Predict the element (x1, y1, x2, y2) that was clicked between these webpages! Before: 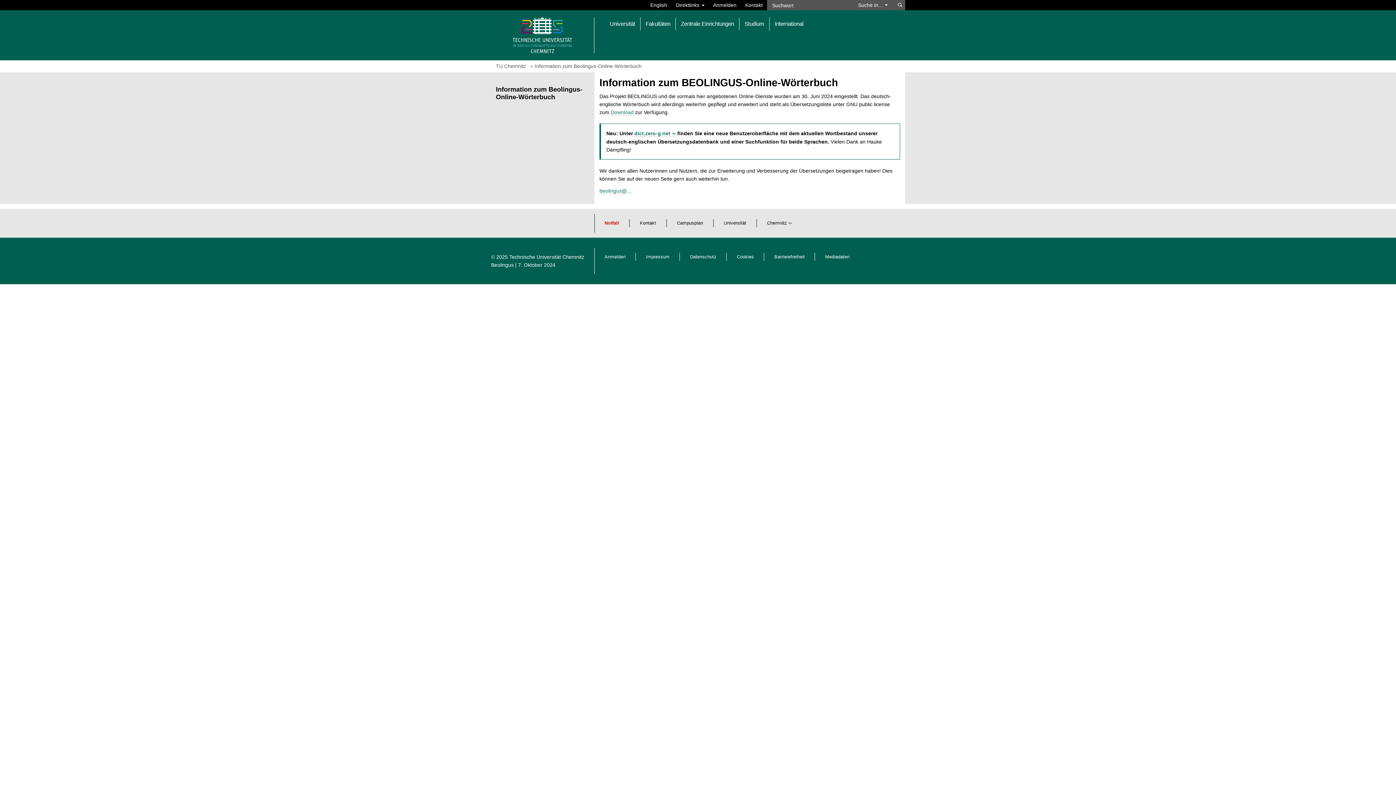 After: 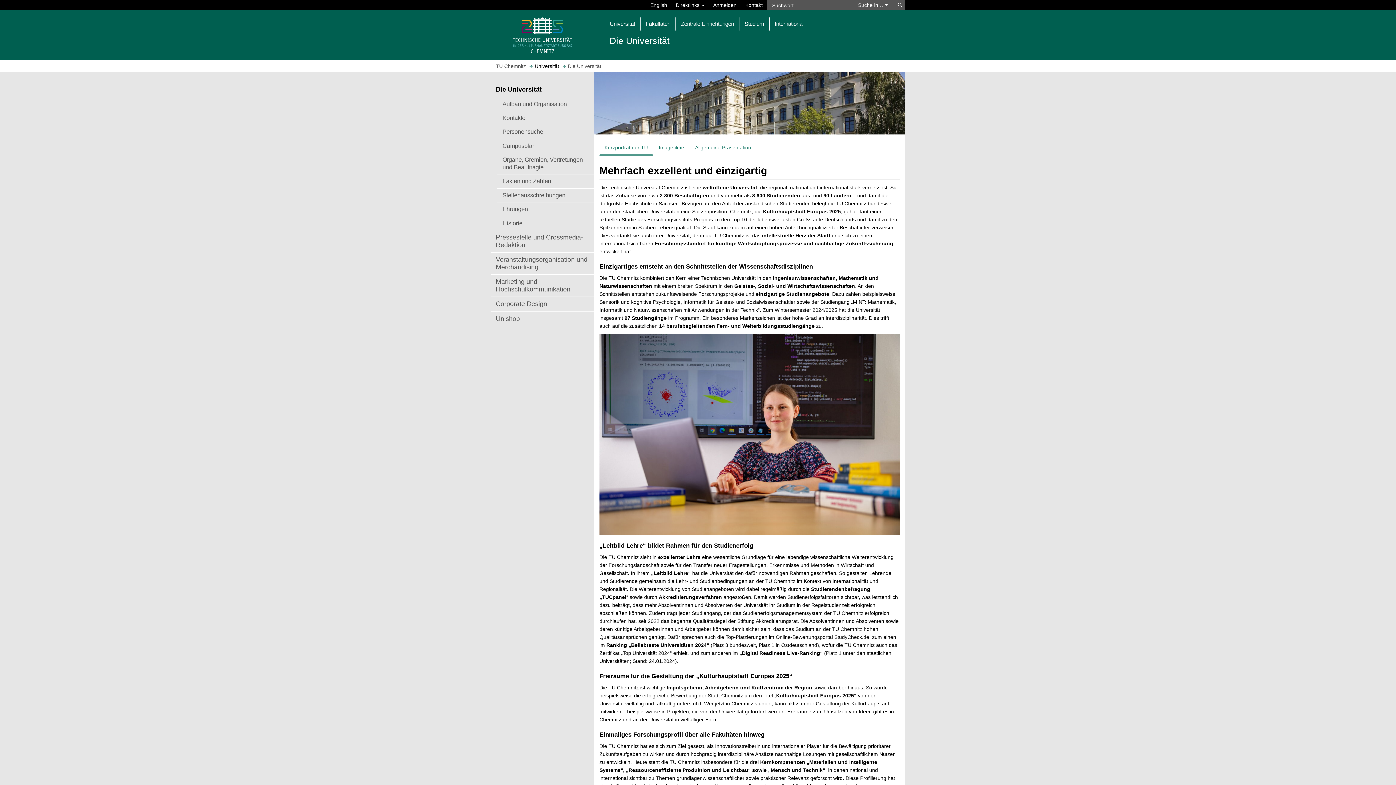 Action: bbox: (724, 220, 746, 225) label: Universität